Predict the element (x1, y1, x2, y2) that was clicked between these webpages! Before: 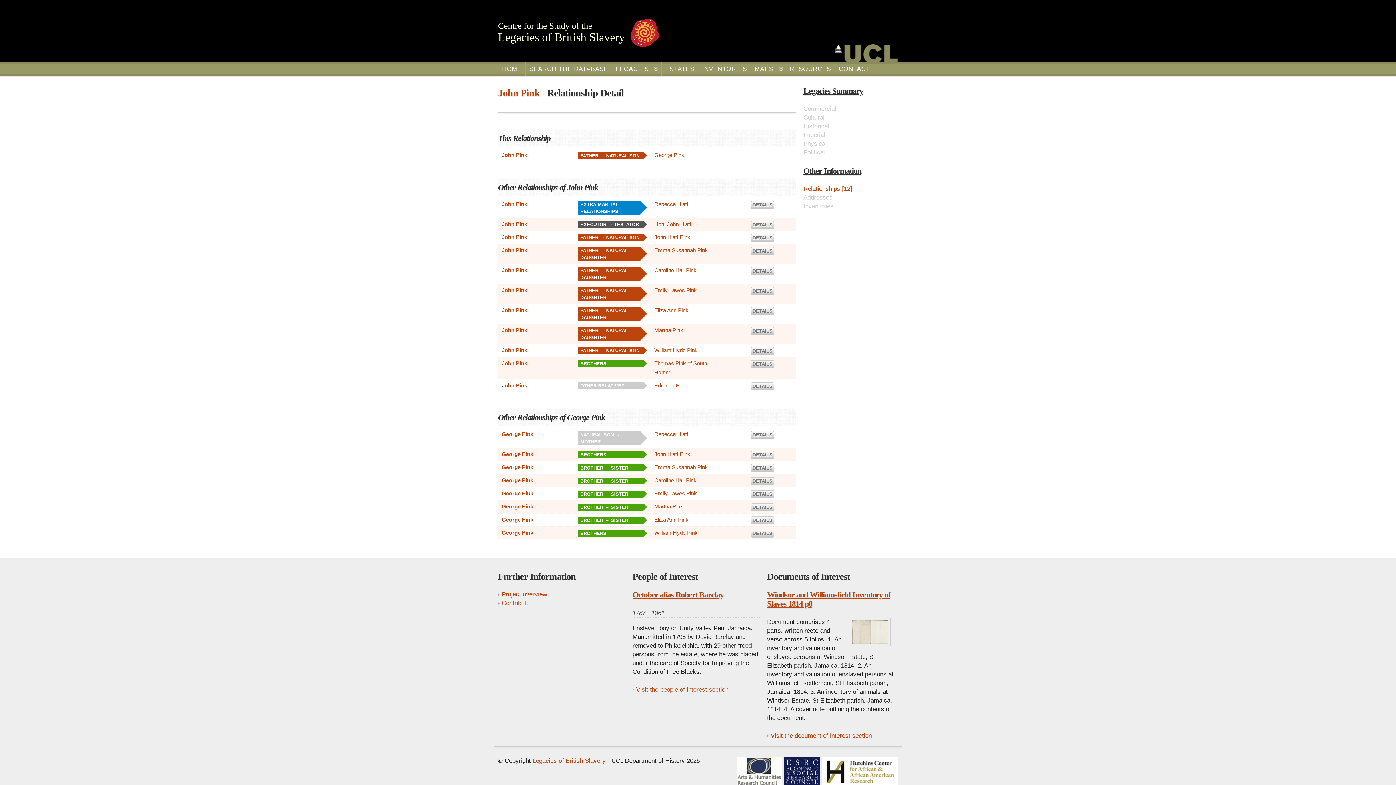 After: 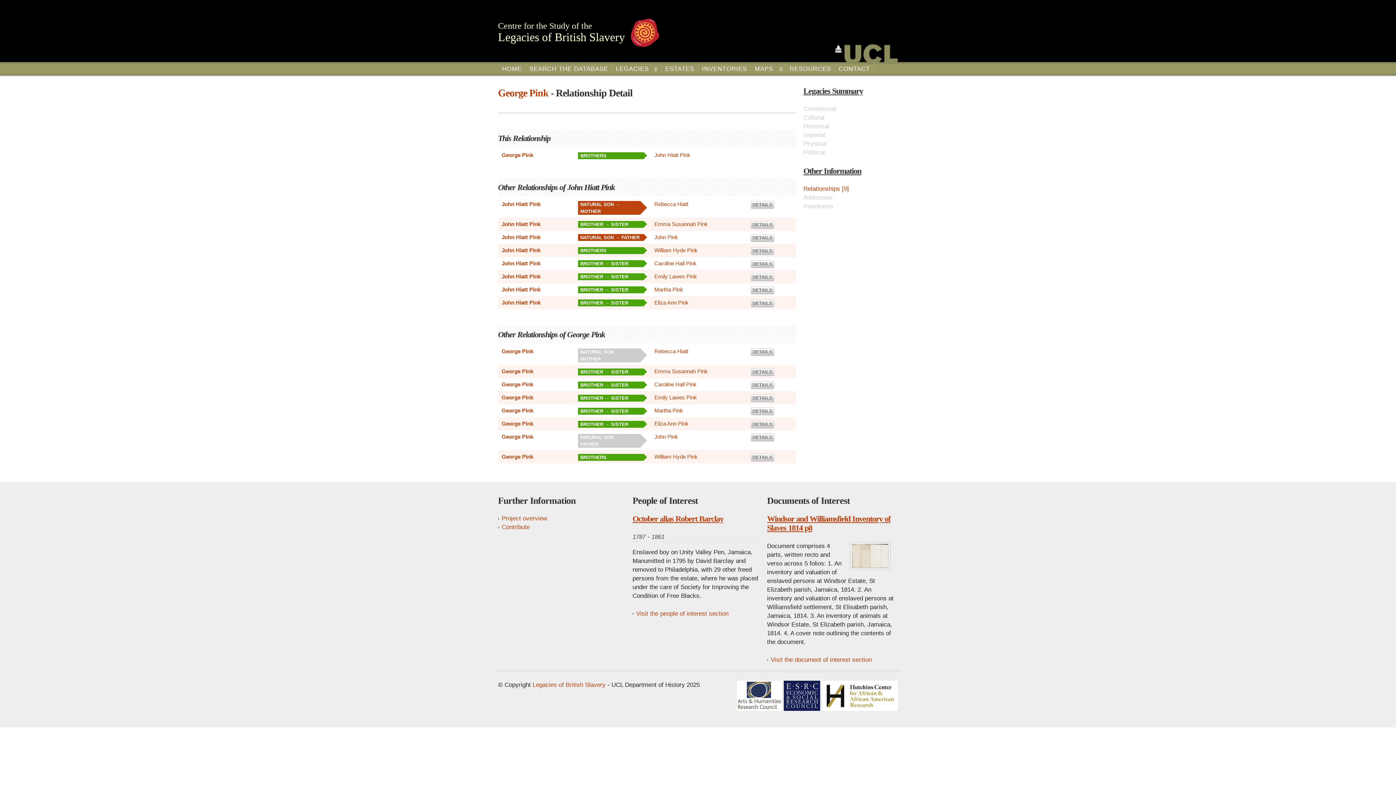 Action: label: DETAILS bbox: (750, 451, 774, 459)